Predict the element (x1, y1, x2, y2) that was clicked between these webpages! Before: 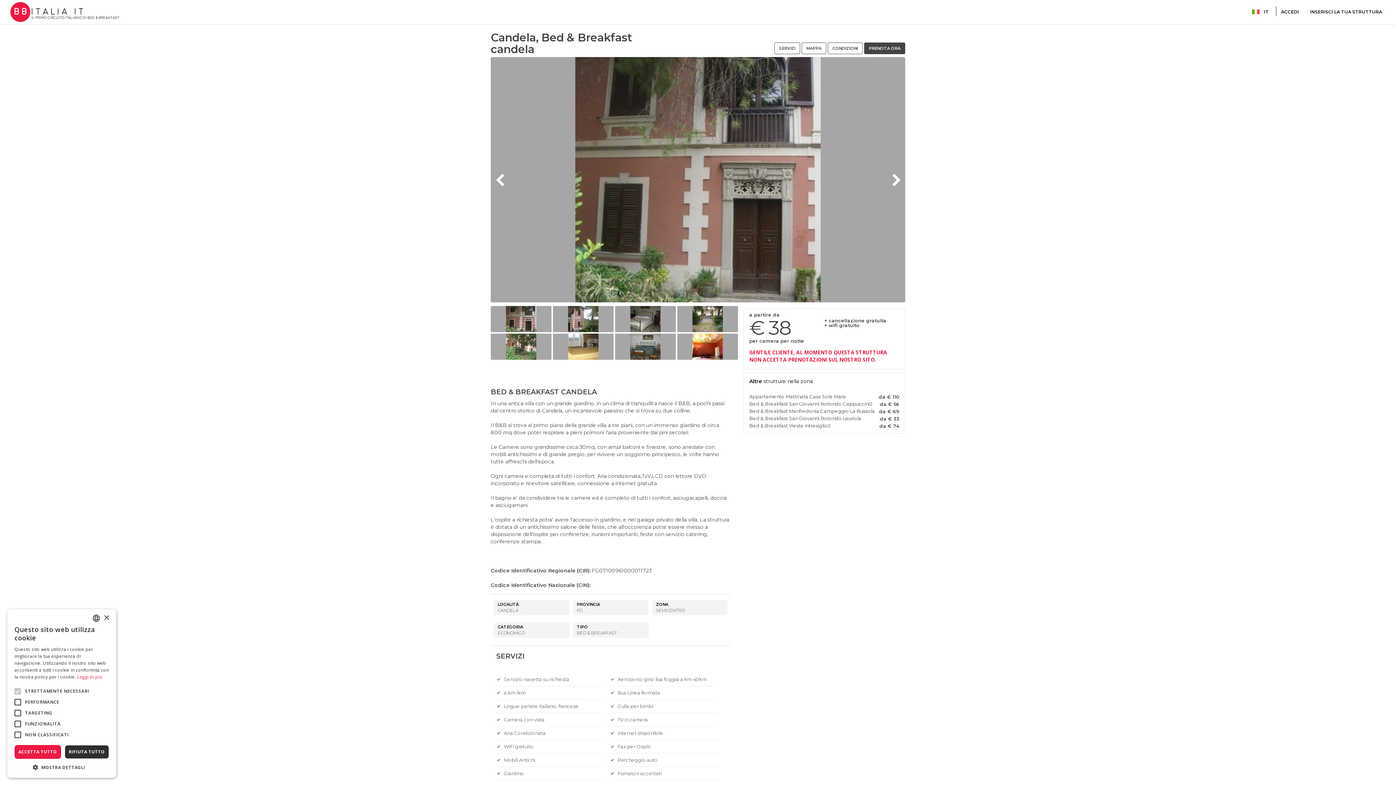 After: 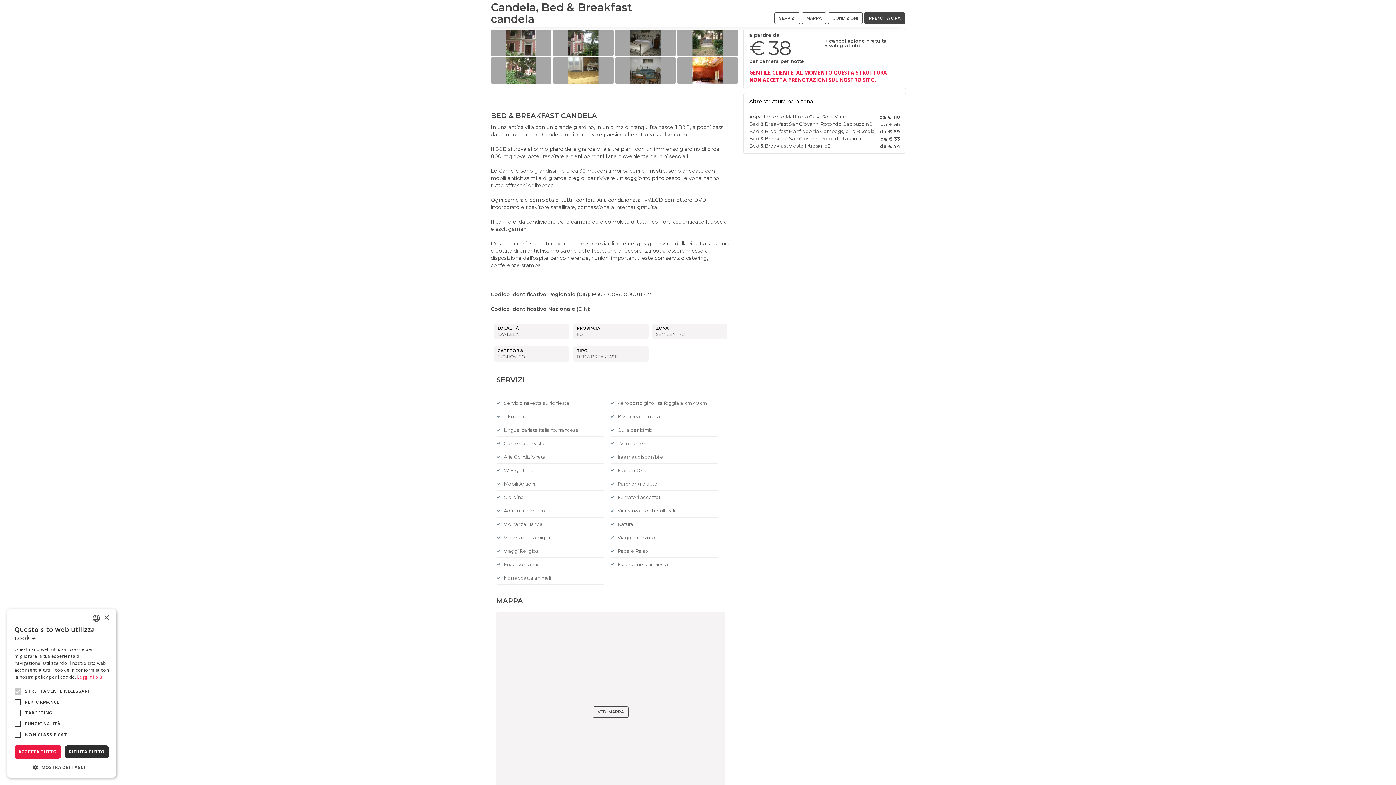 Action: bbox: (864, 42, 905, 54) label: PRENOTA ORA